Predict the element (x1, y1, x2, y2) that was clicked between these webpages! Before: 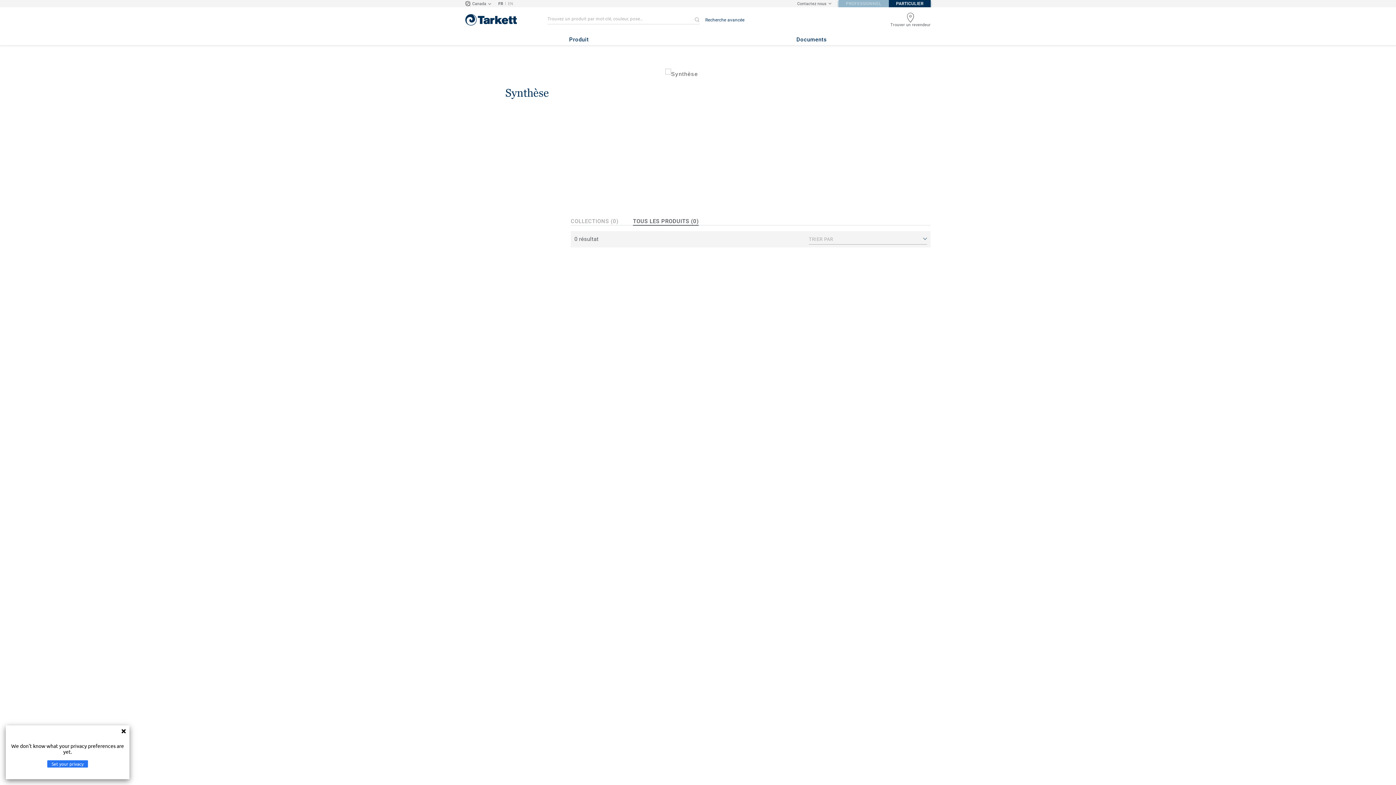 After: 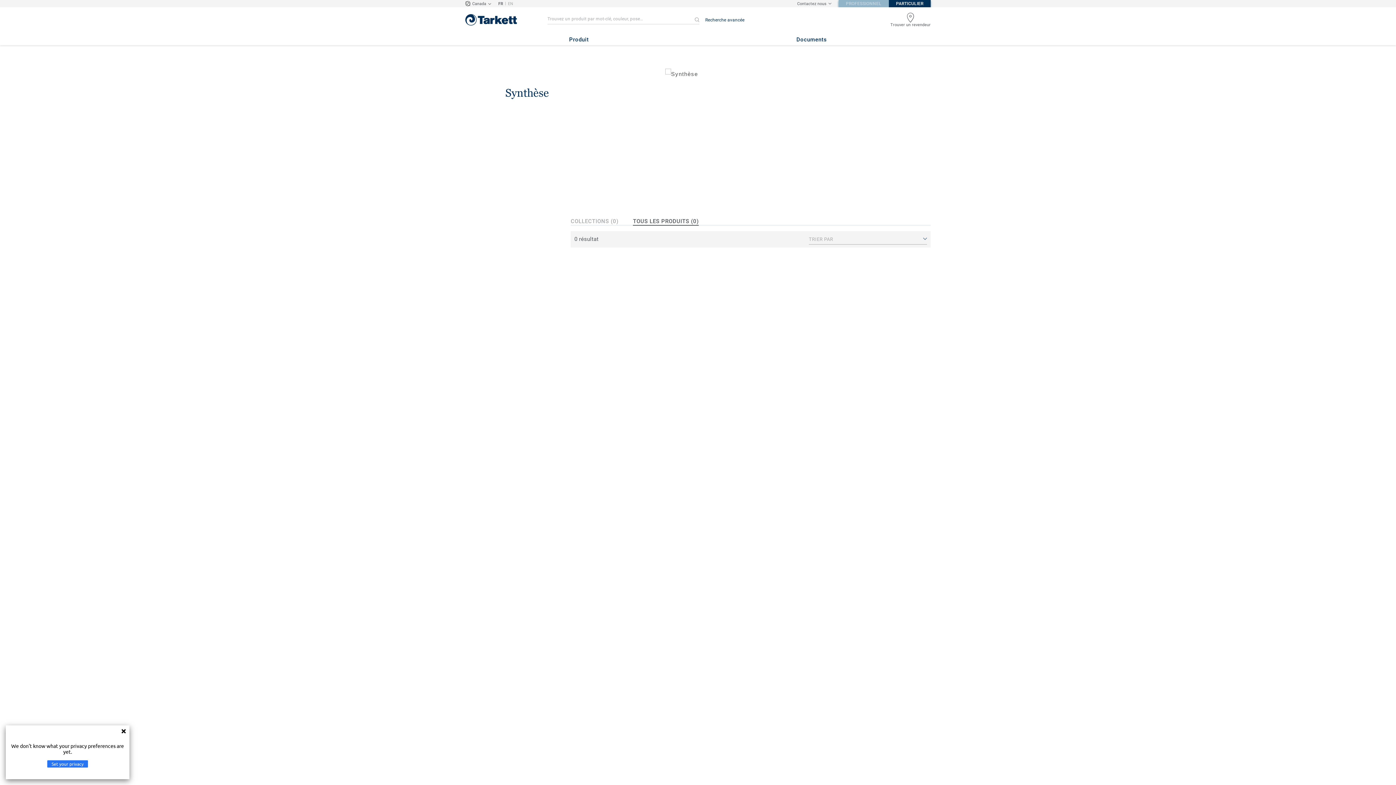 Action: bbox: (498, 1, 503, 6) label: FR